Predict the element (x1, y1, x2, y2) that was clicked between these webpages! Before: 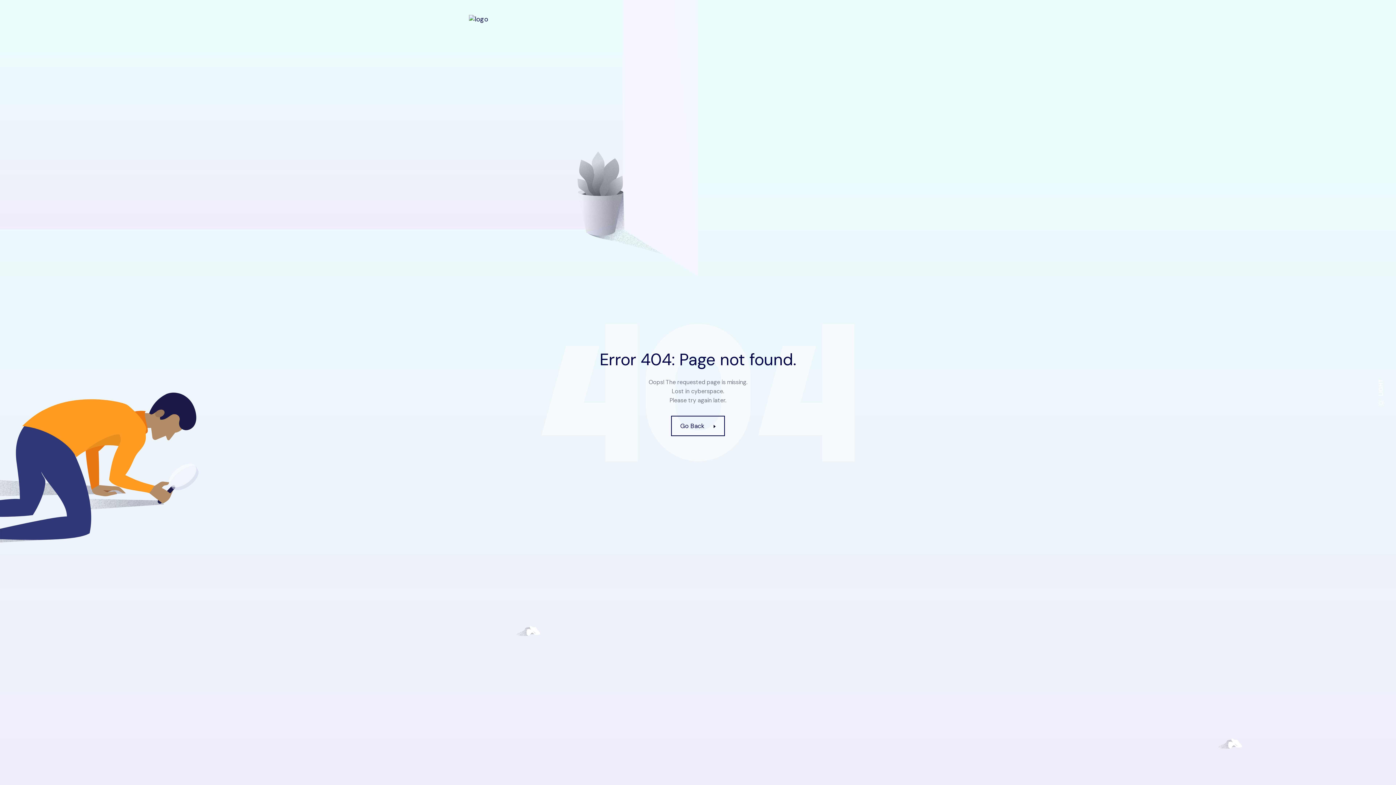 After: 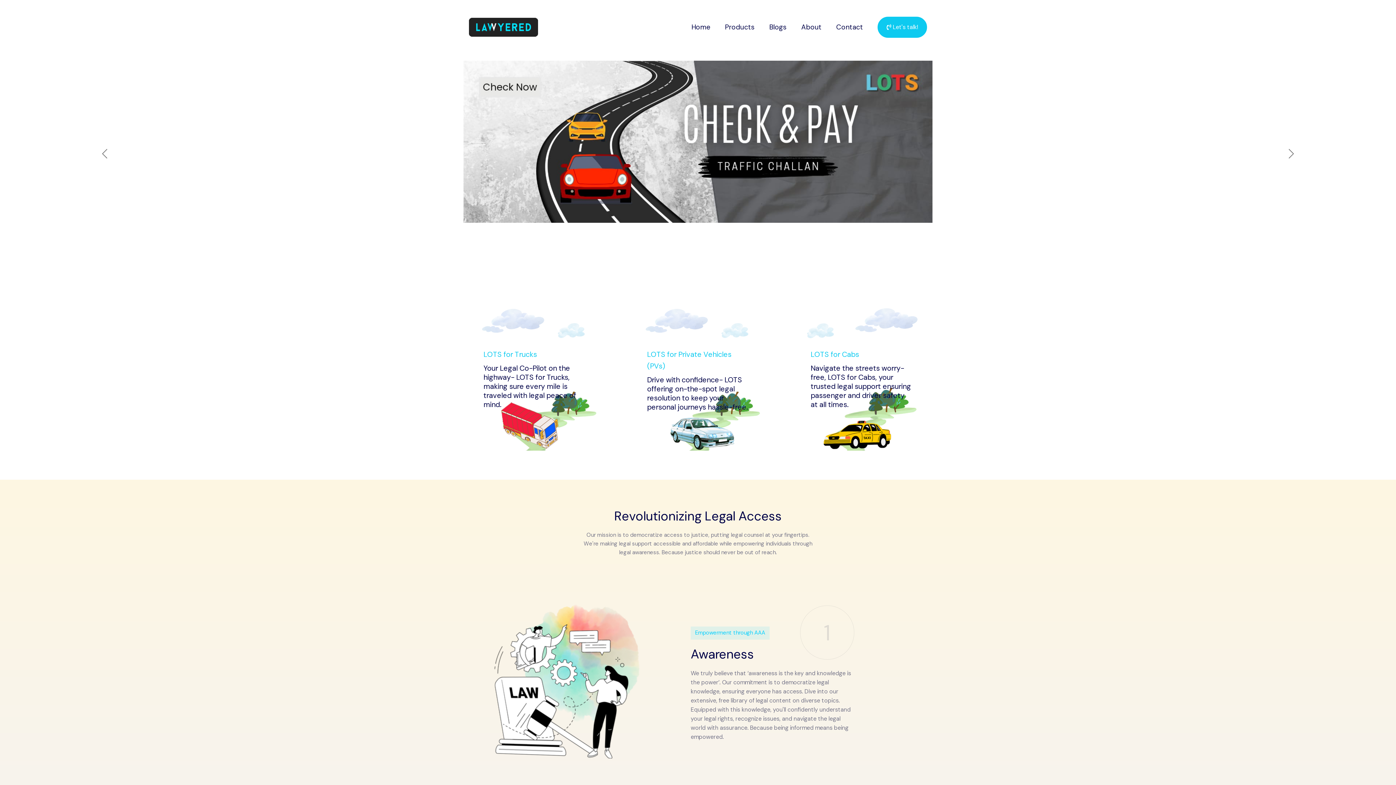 Action: bbox: (469, 14, 488, 23)